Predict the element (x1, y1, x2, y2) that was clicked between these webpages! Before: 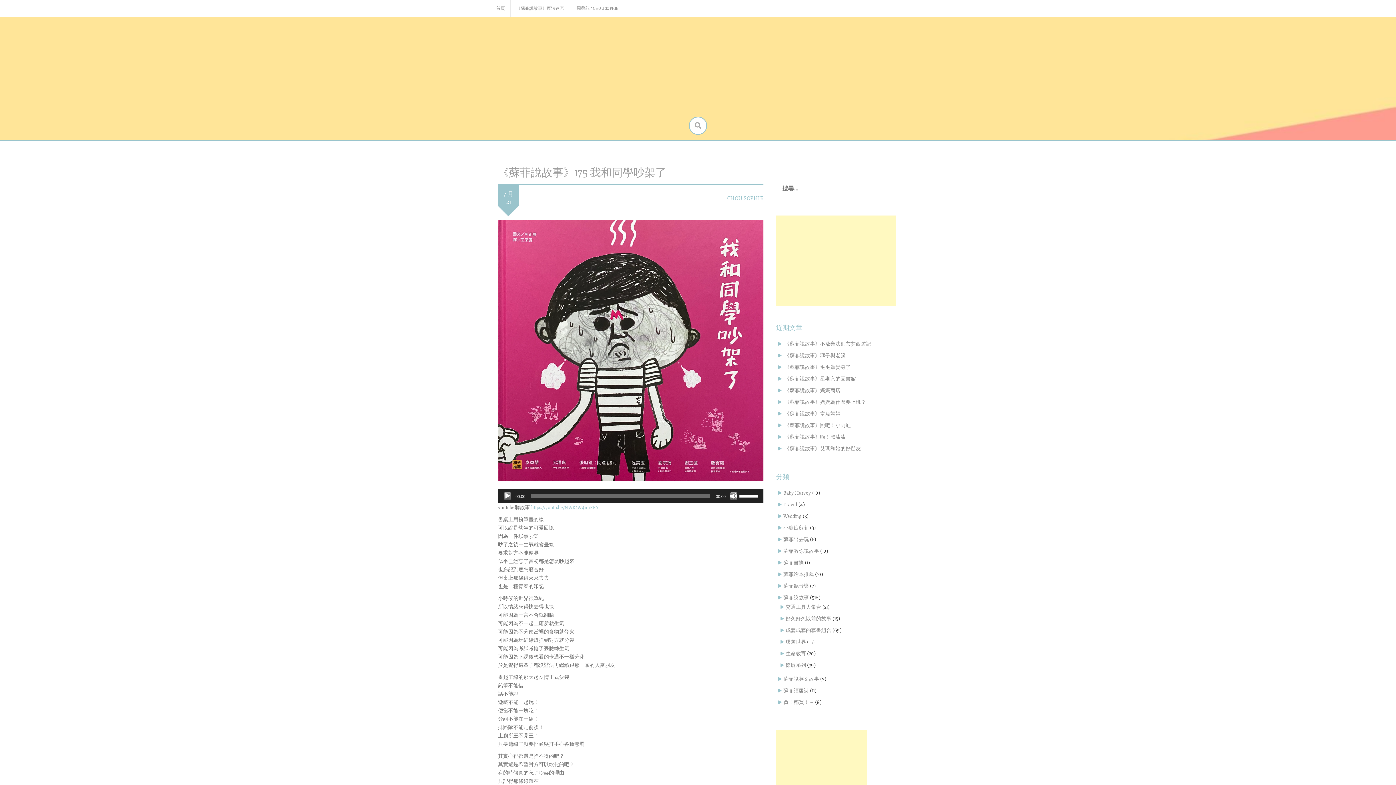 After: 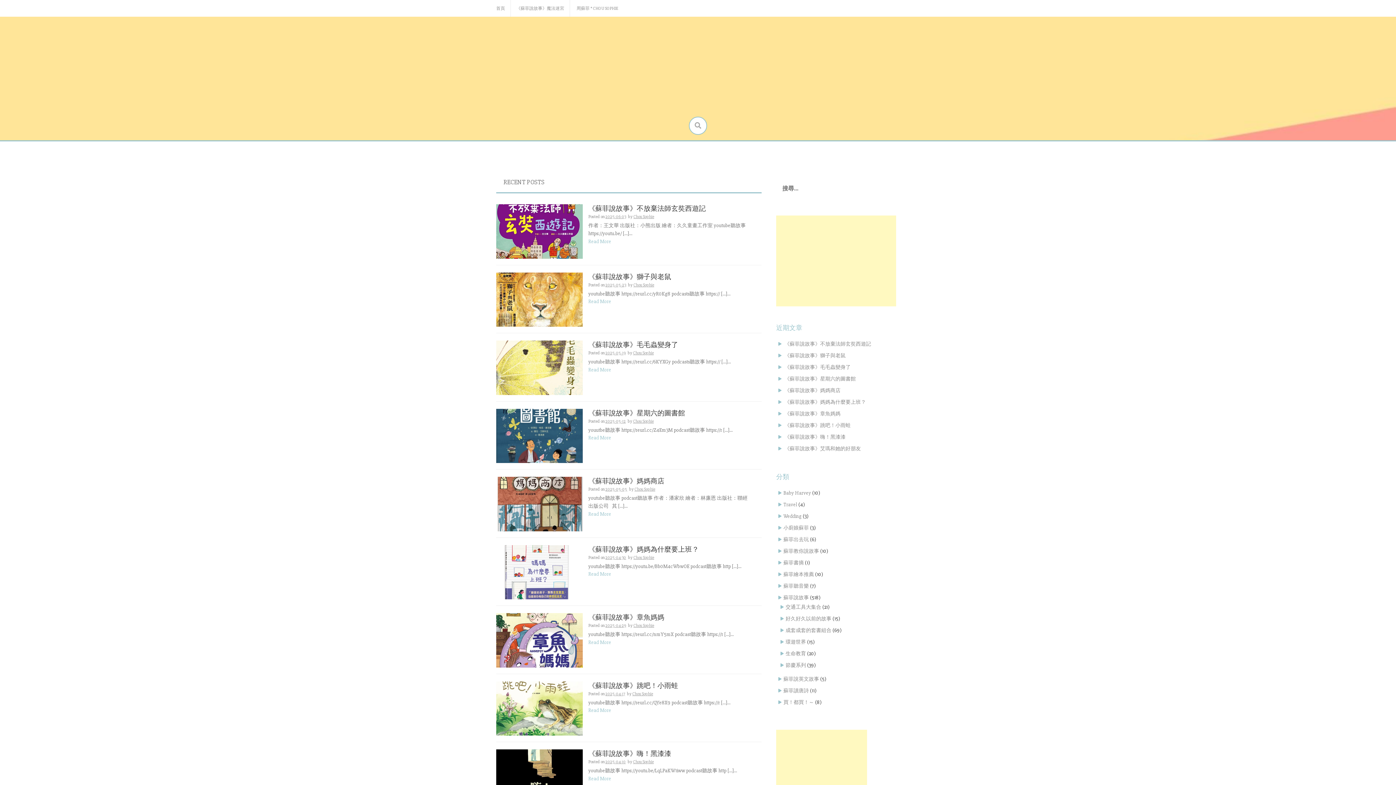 Action: label: 首頁 bbox: (496, 5, 505, 11)